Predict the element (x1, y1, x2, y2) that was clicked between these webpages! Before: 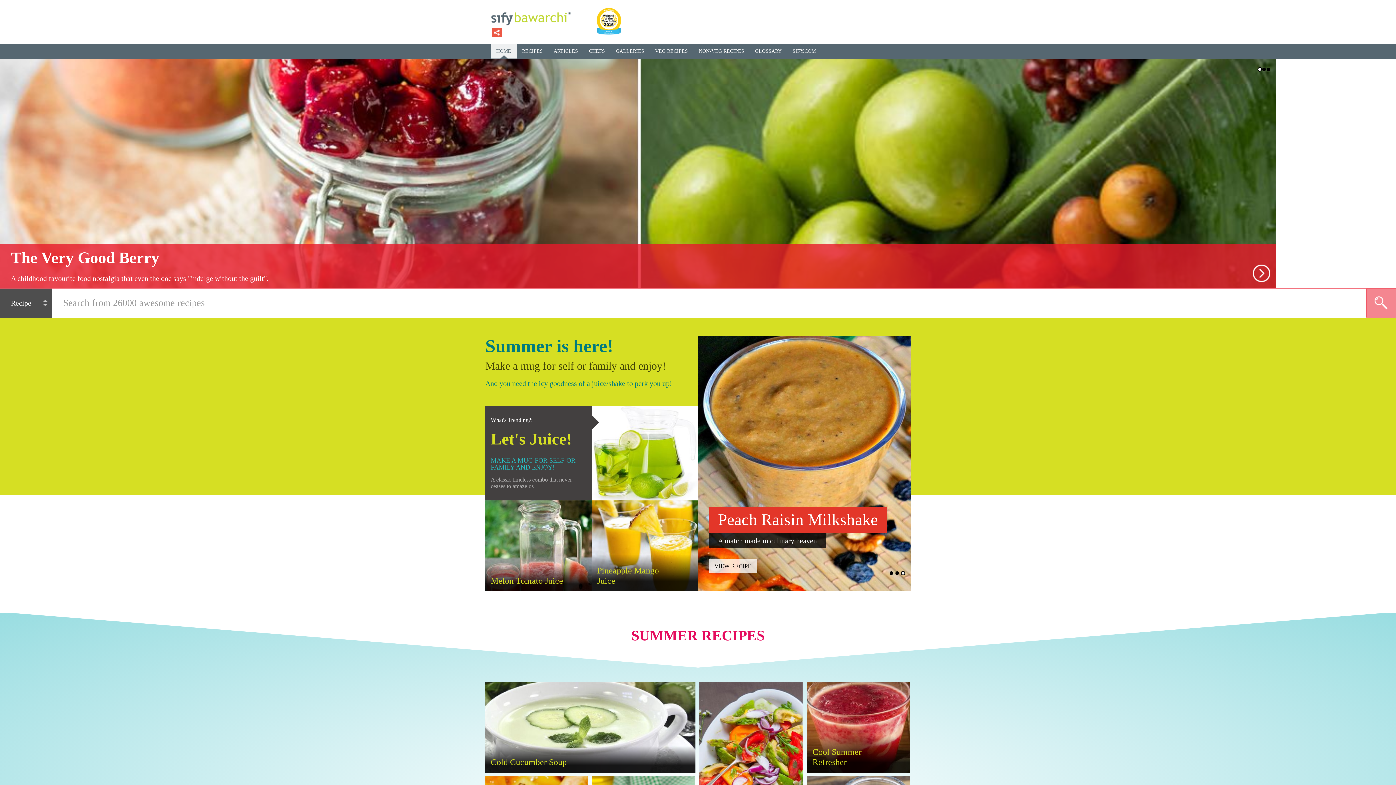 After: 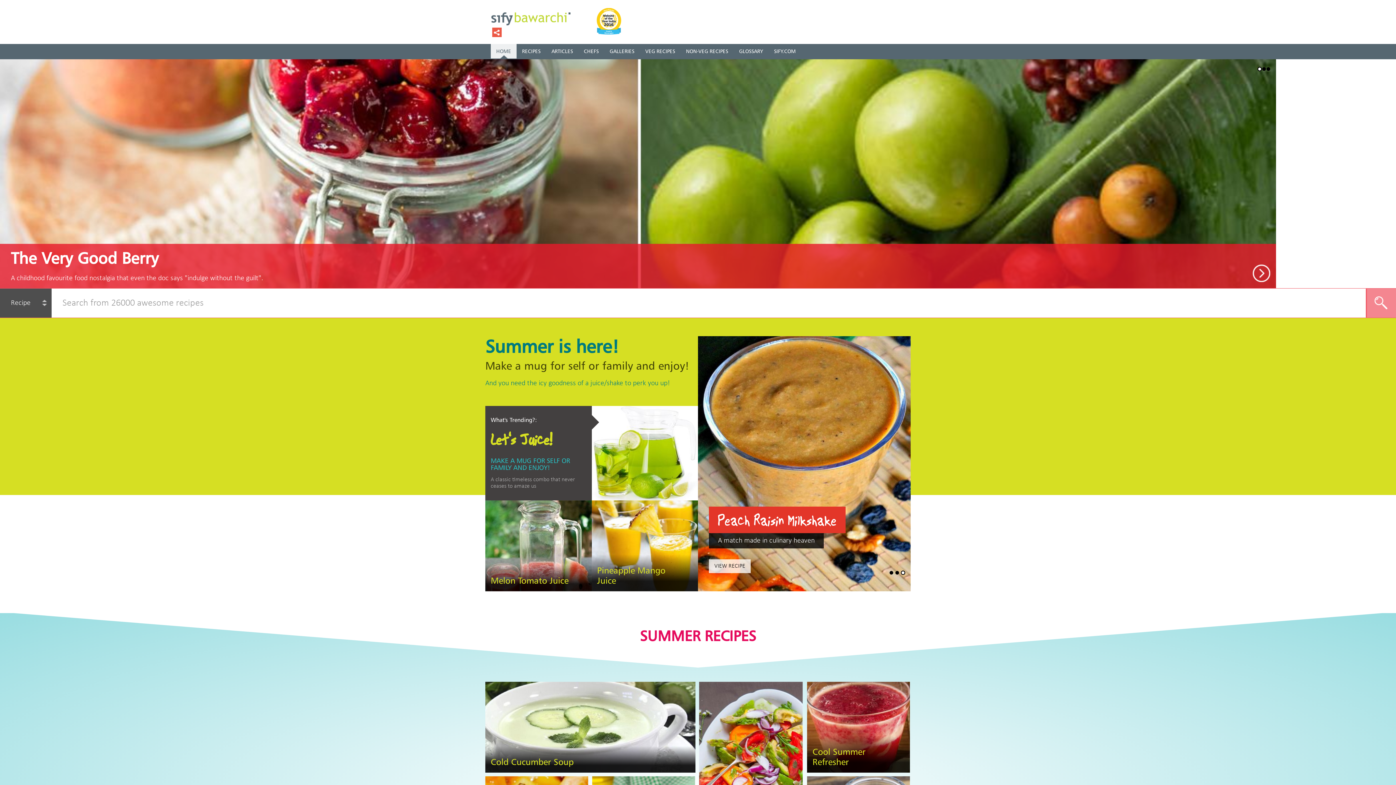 Action: label: VIEW RECIPE bbox: (709, 559, 757, 573)